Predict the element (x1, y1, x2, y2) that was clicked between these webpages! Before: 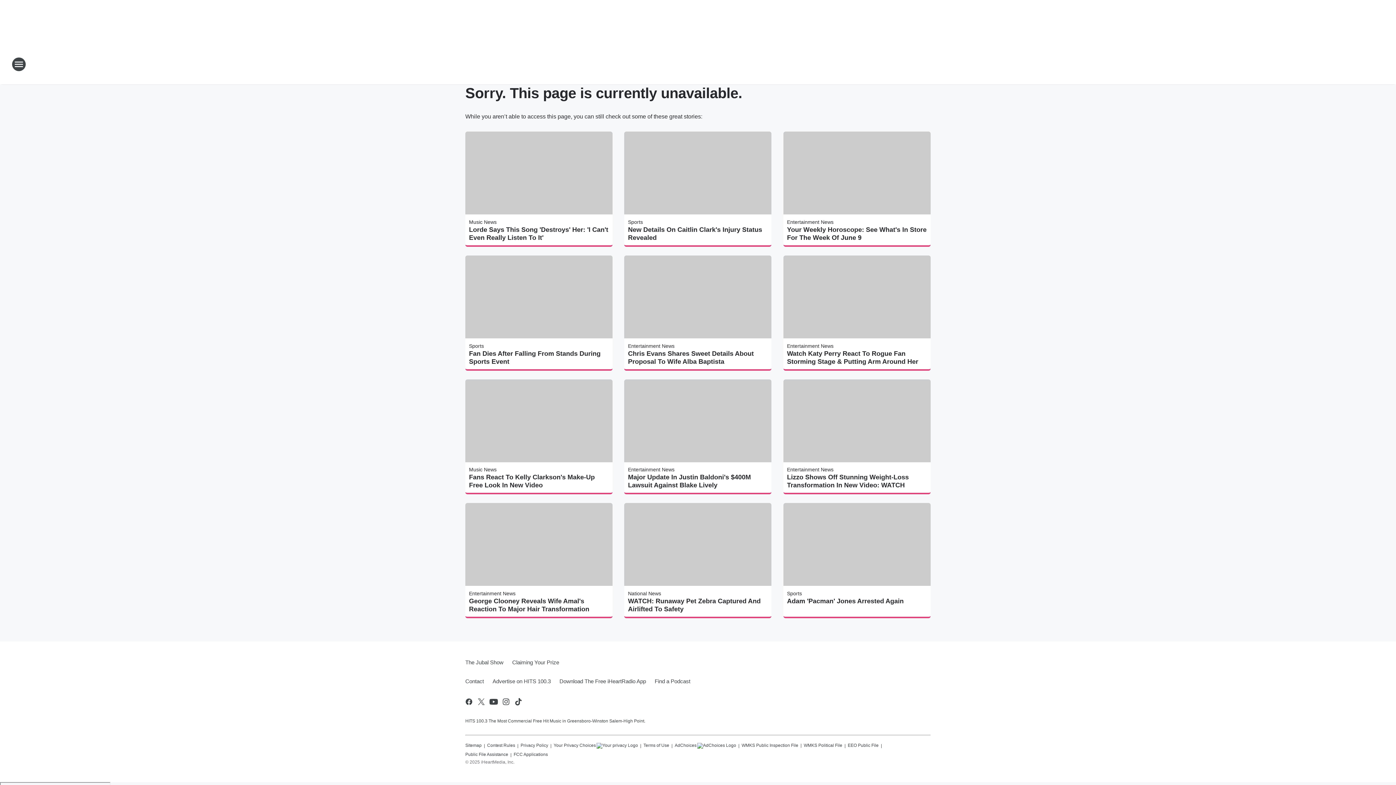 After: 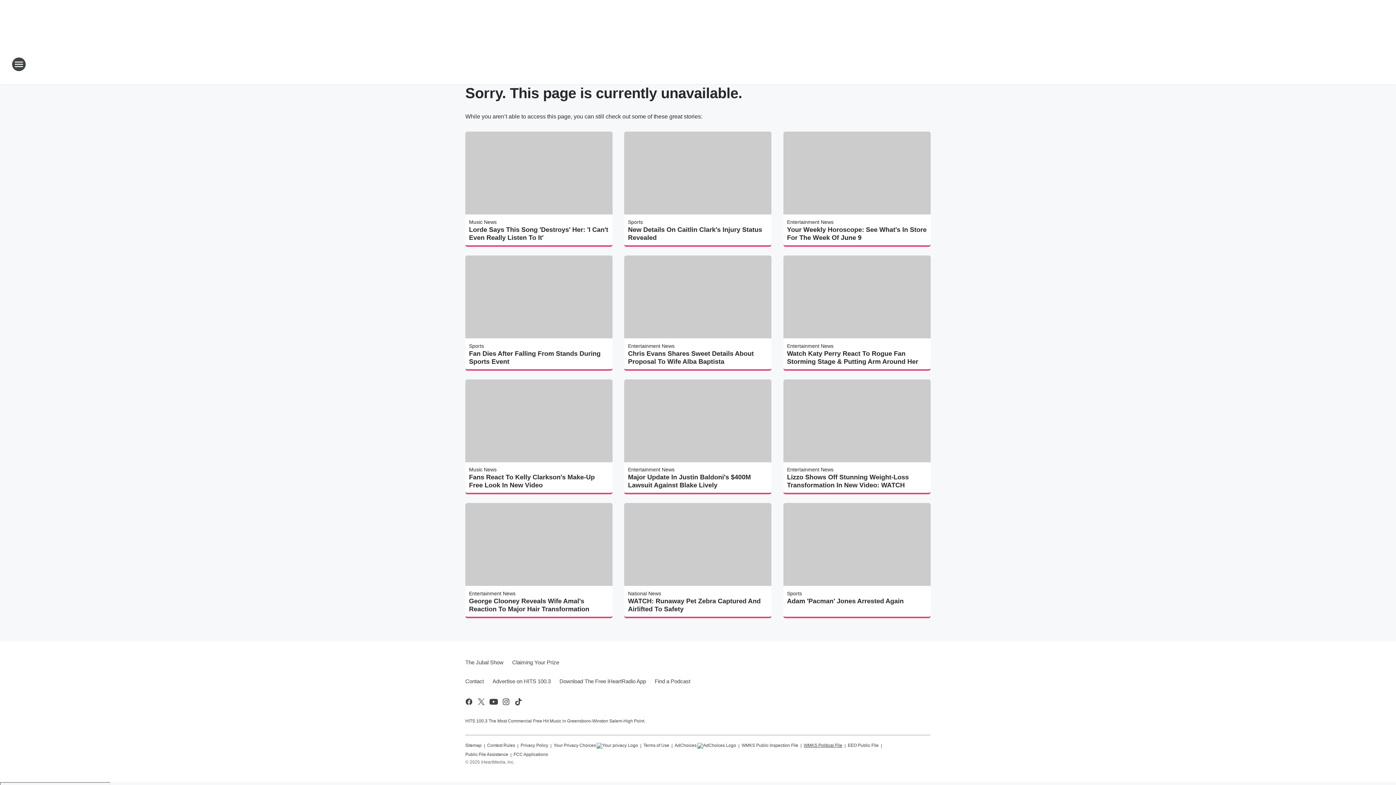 Action: bbox: (804, 740, 842, 749) label: WMKS Political File